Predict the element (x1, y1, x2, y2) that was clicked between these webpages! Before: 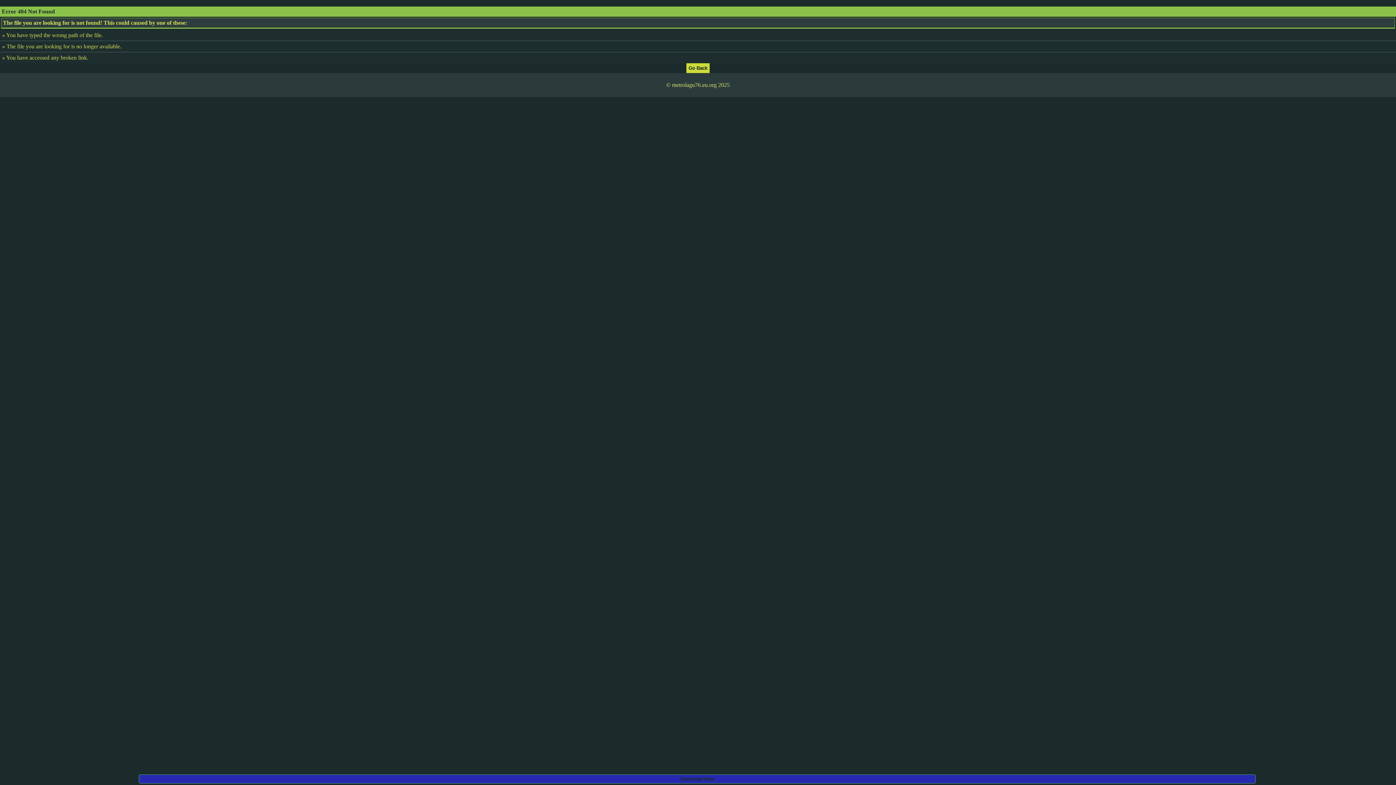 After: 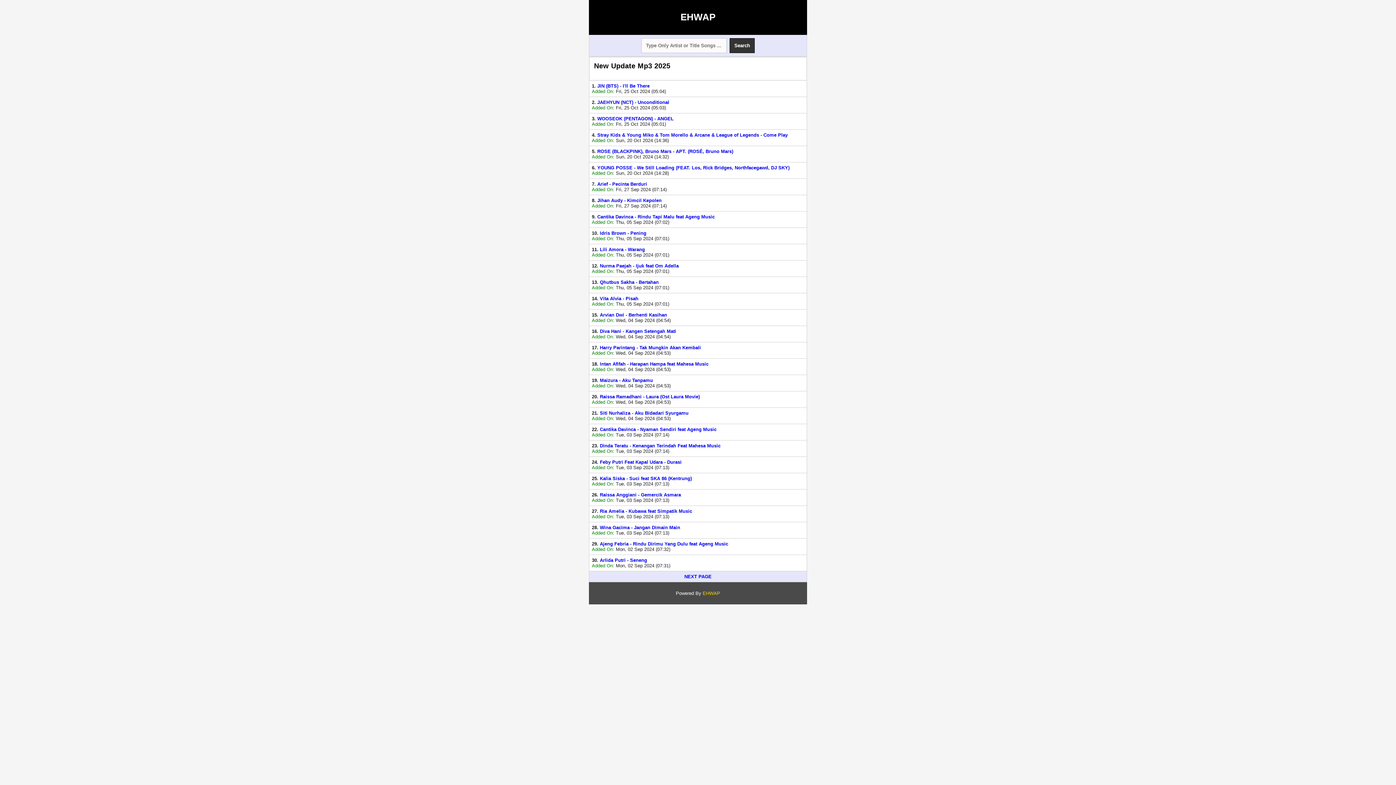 Action: bbox: (686, 64, 709, 70)